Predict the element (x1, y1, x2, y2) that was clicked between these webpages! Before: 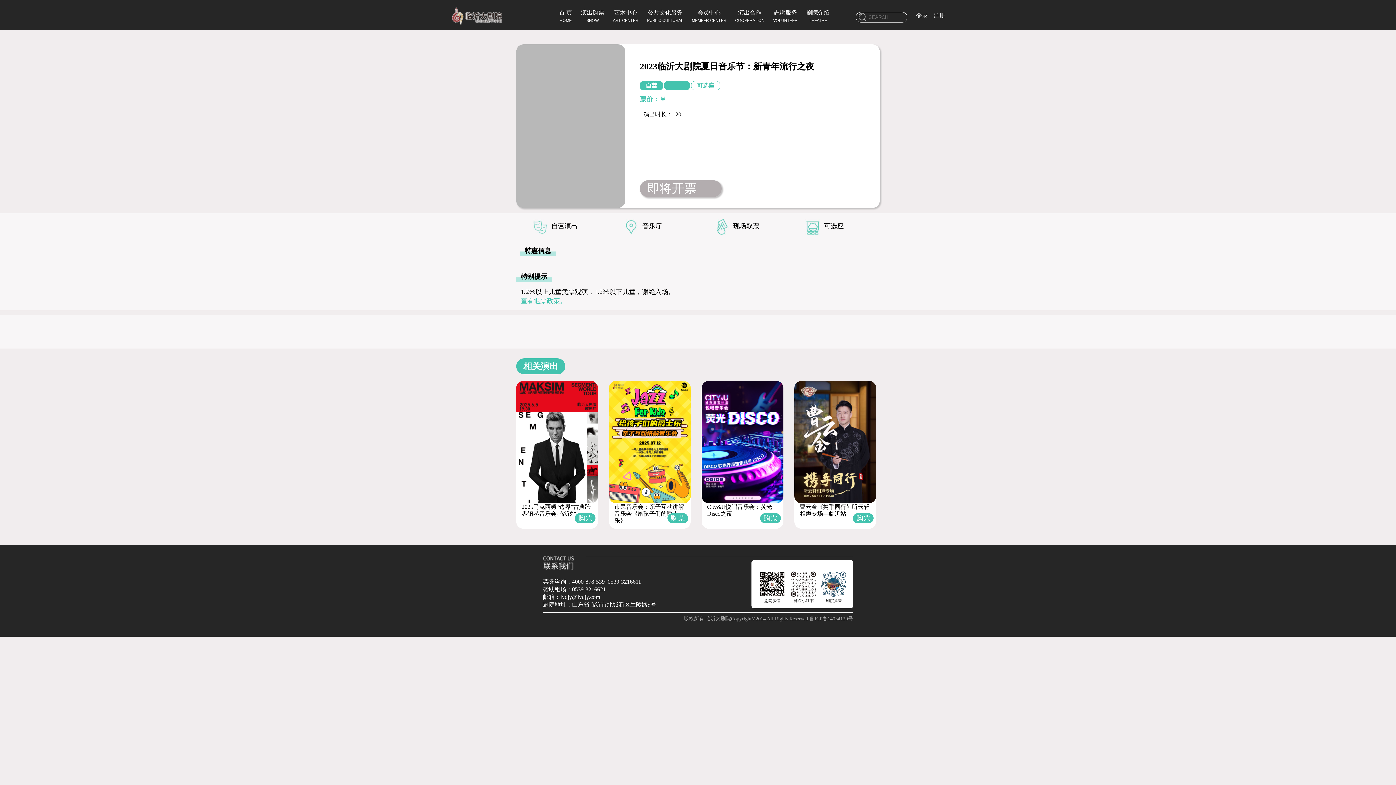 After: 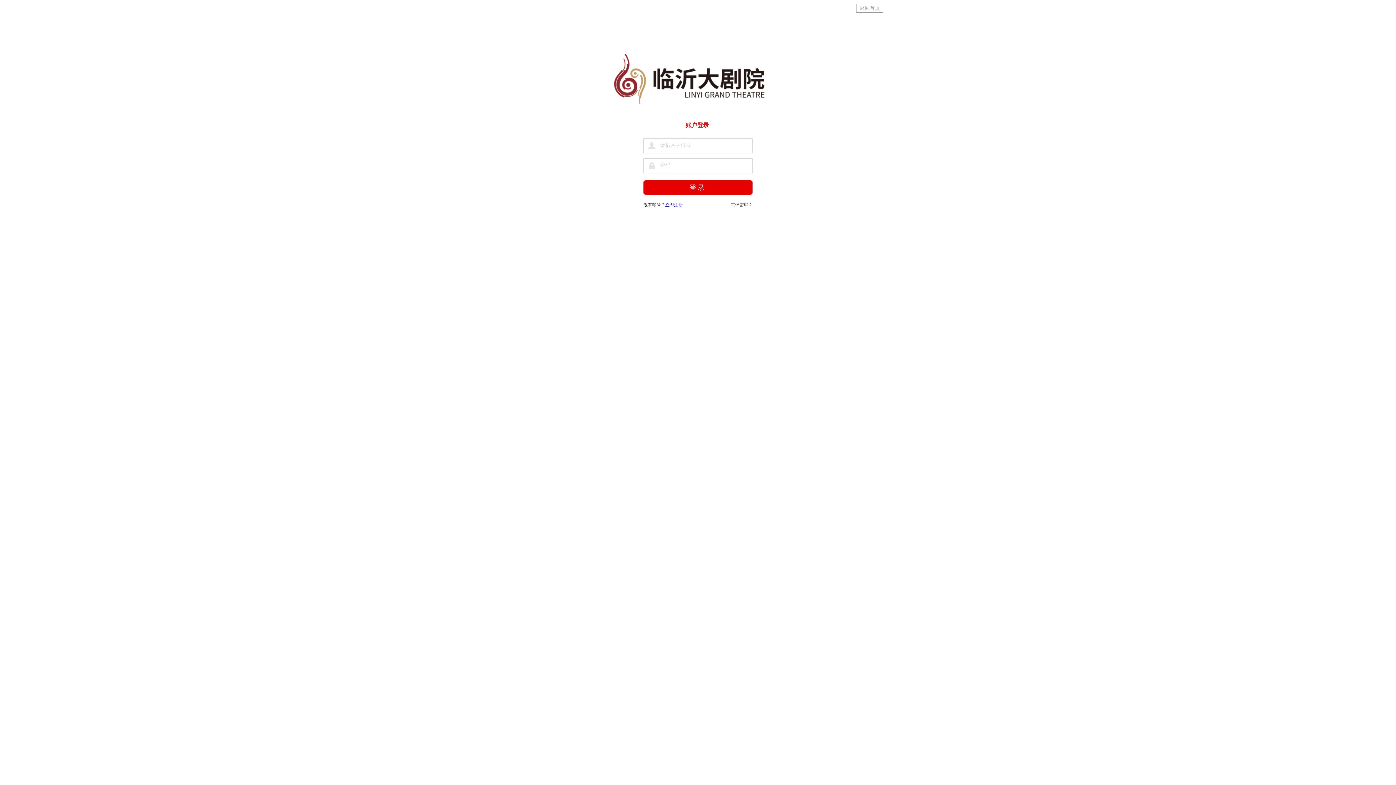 Action: bbox: (916, 12, 928, 18) label: 登录